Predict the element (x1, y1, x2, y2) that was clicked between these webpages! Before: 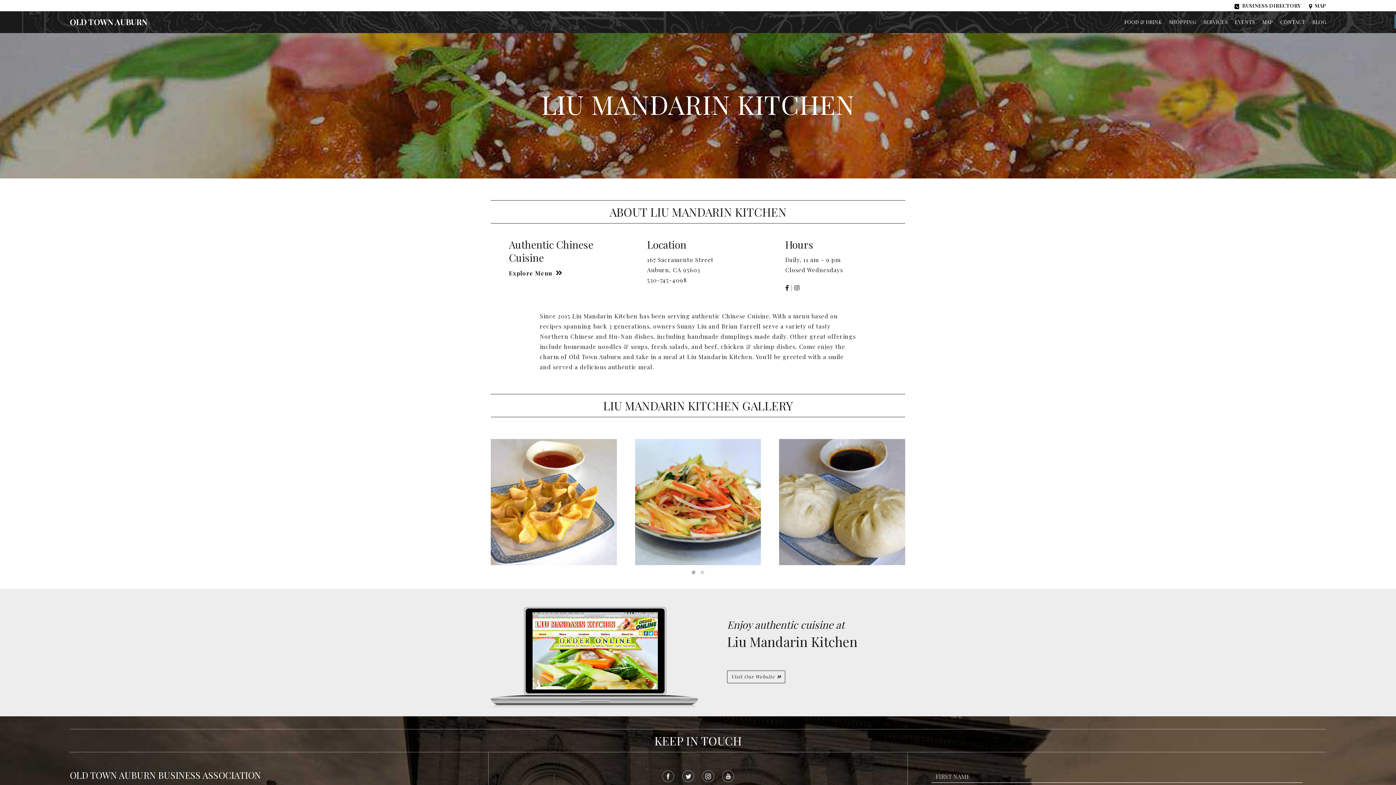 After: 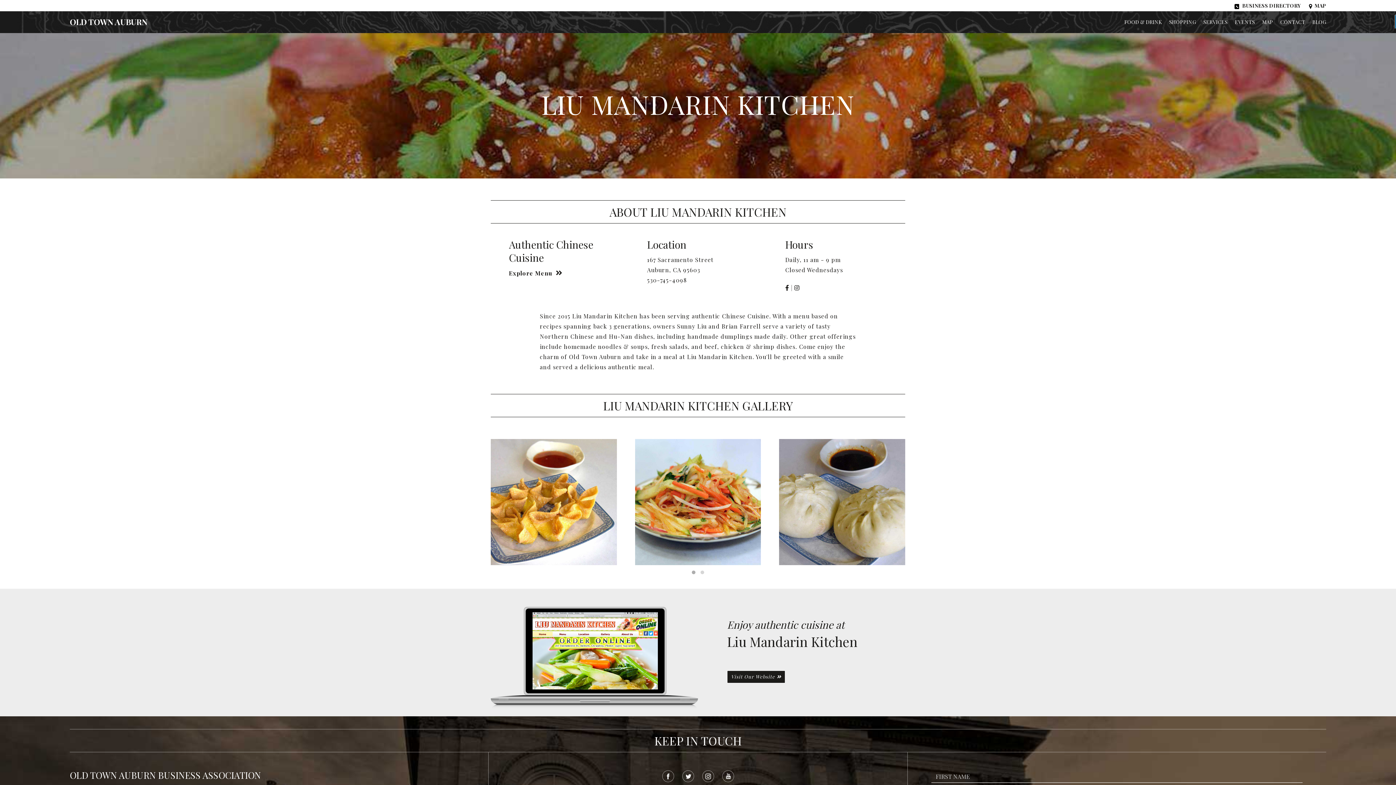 Action: label: Visit Our Website bbox: (727, 670, 785, 683)